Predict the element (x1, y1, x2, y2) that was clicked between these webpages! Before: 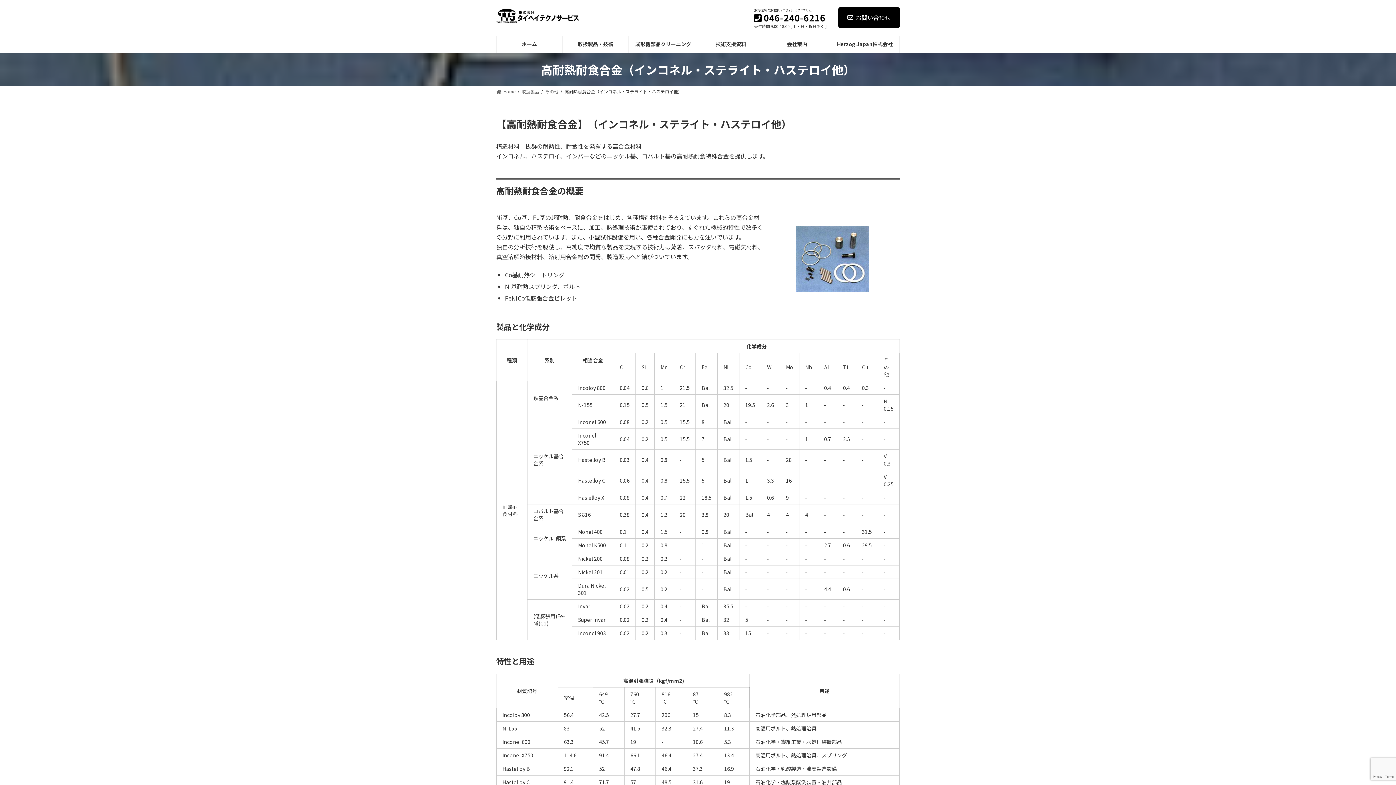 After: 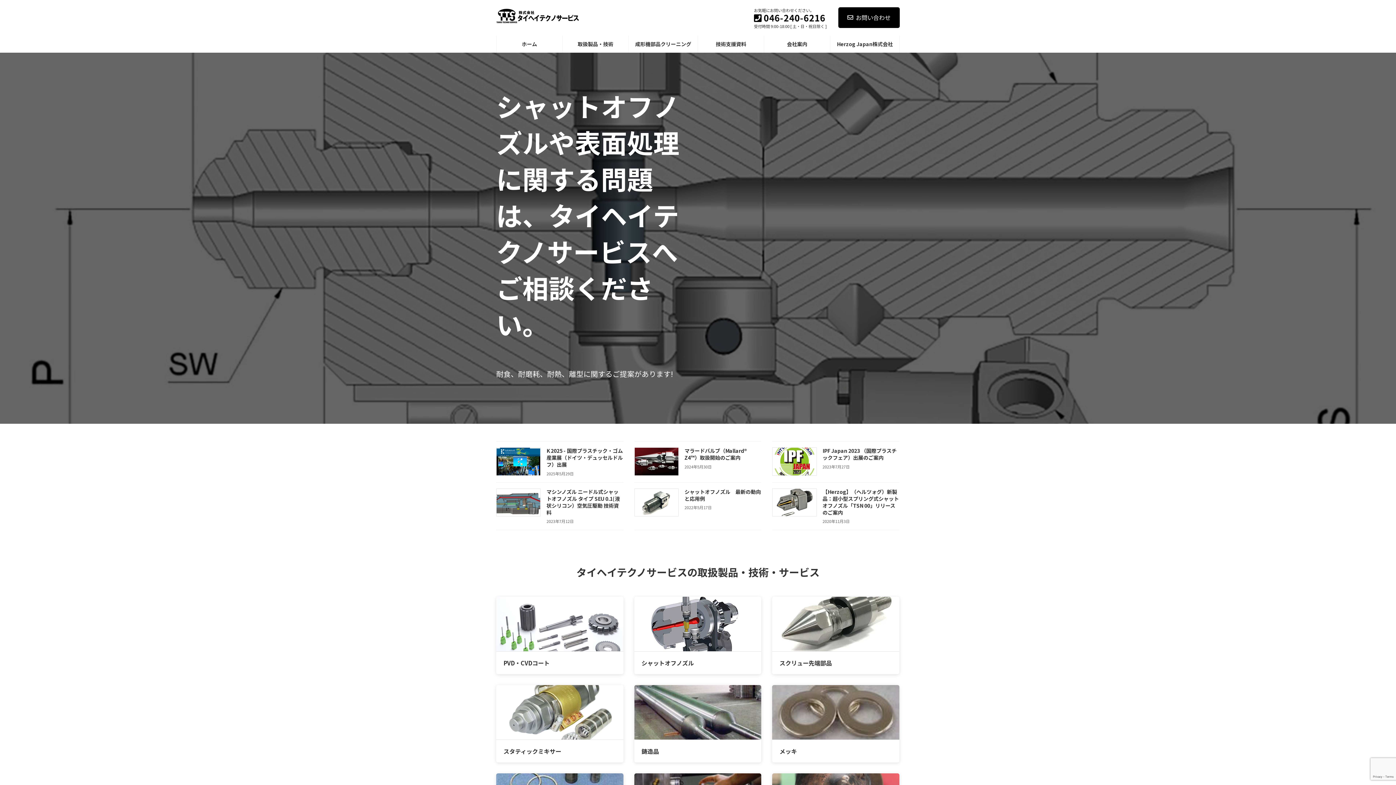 Action: bbox: (496, 35, 562, 52) label: ホーム